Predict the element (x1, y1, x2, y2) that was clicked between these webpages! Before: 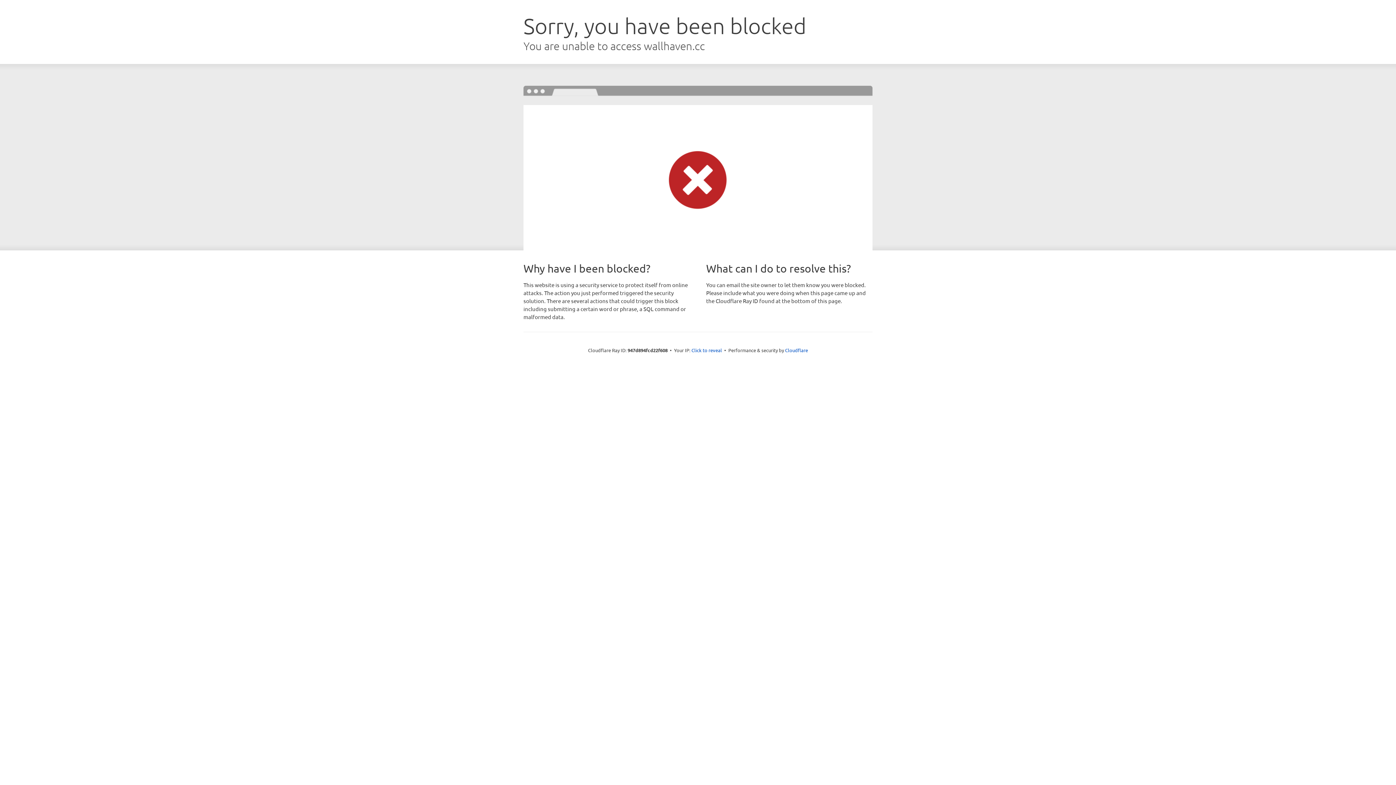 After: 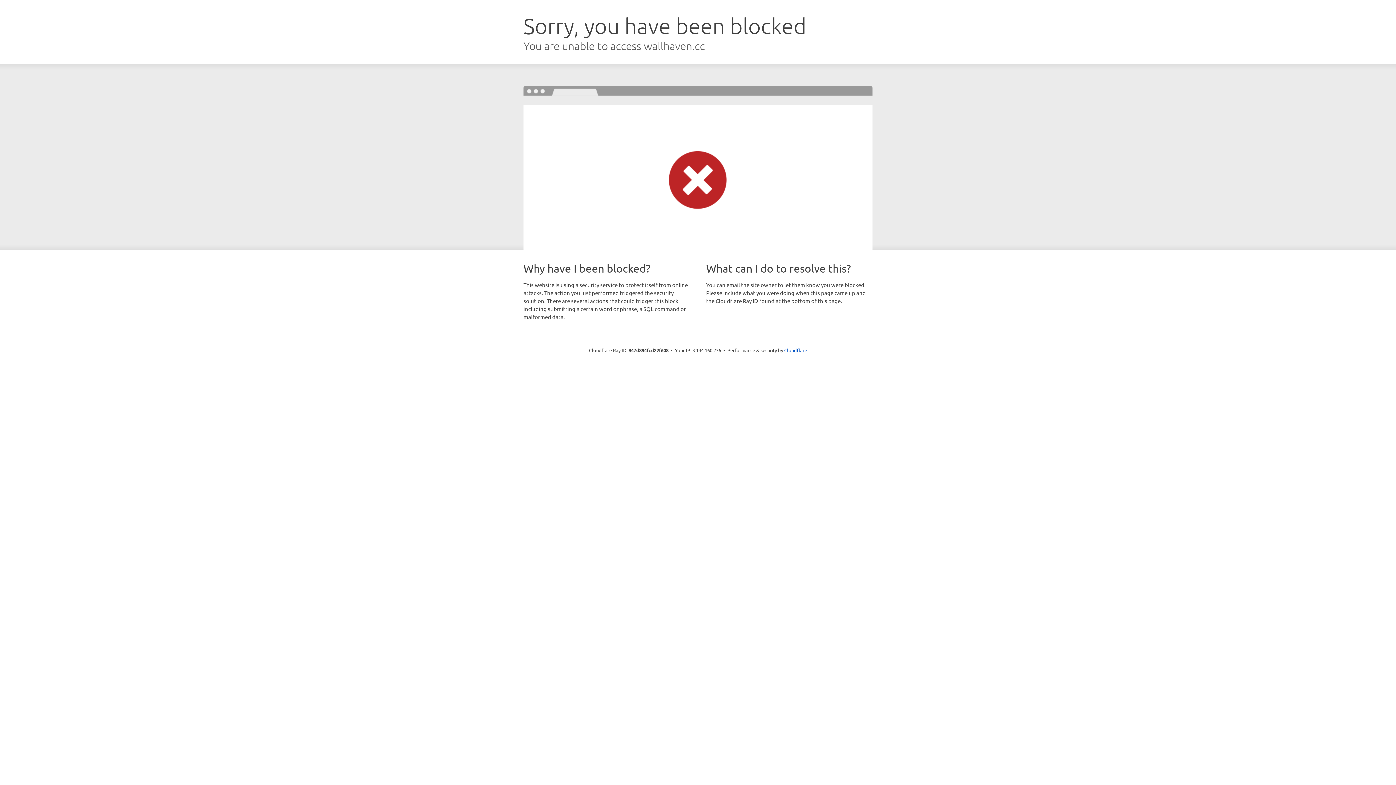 Action: label: Click to reveal bbox: (691, 346, 722, 353)